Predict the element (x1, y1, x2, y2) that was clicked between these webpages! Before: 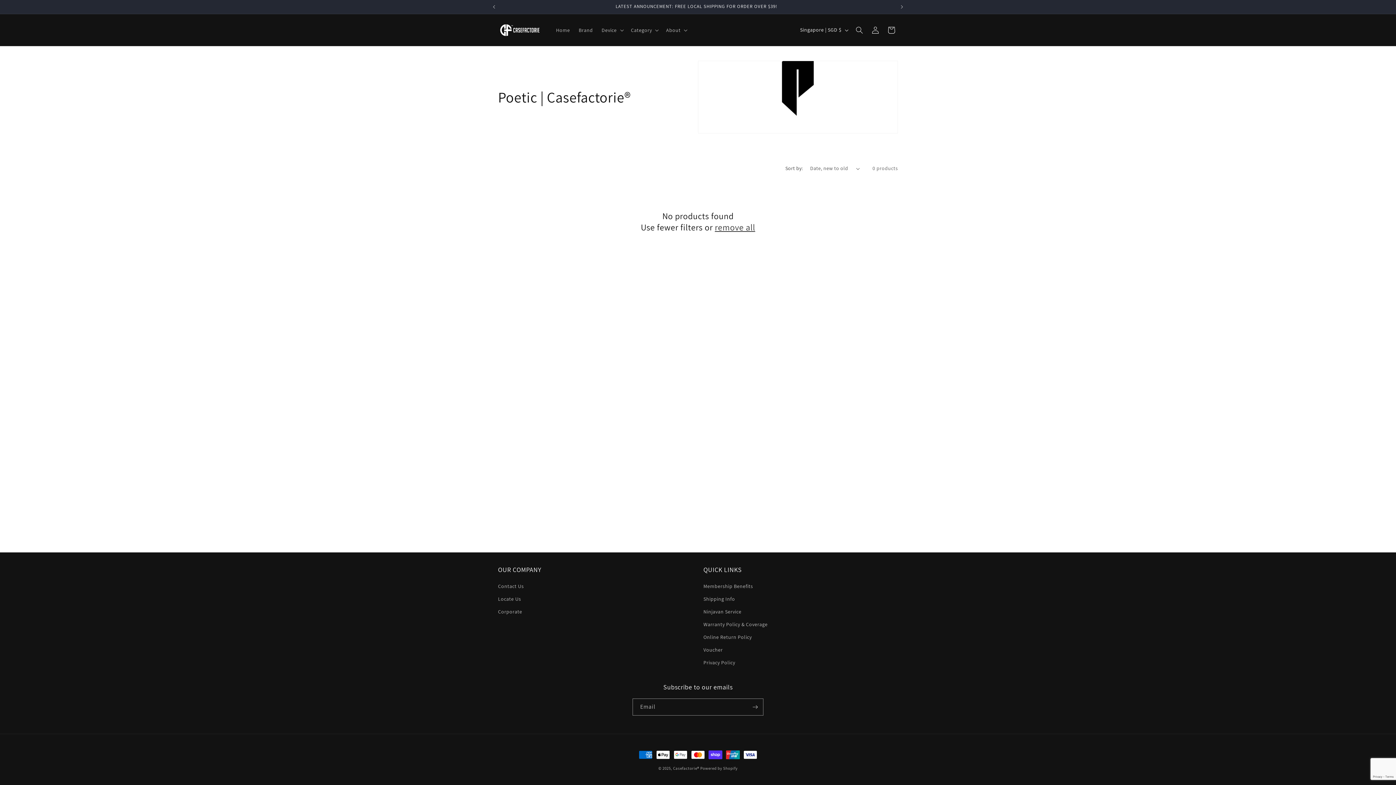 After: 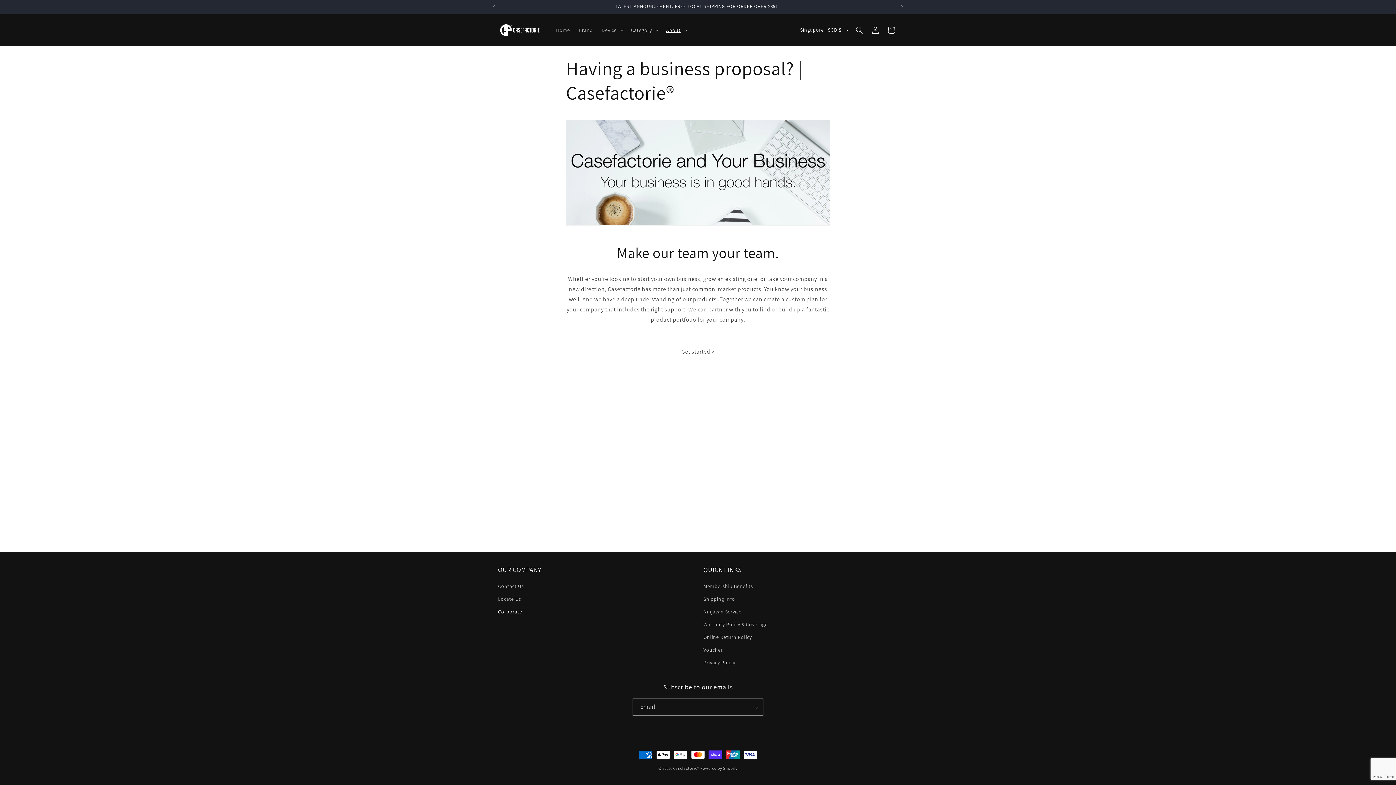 Action: bbox: (498, 605, 522, 618) label: Corporate